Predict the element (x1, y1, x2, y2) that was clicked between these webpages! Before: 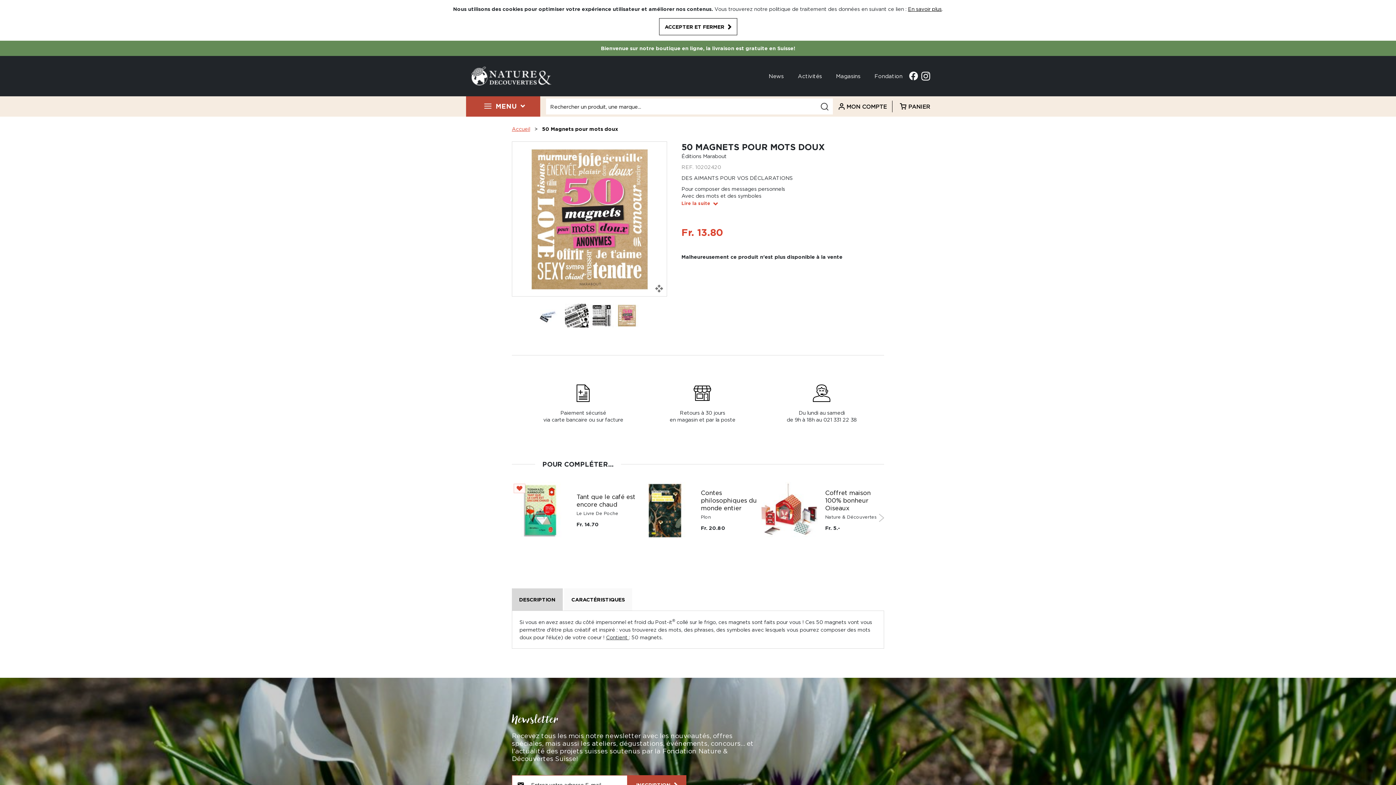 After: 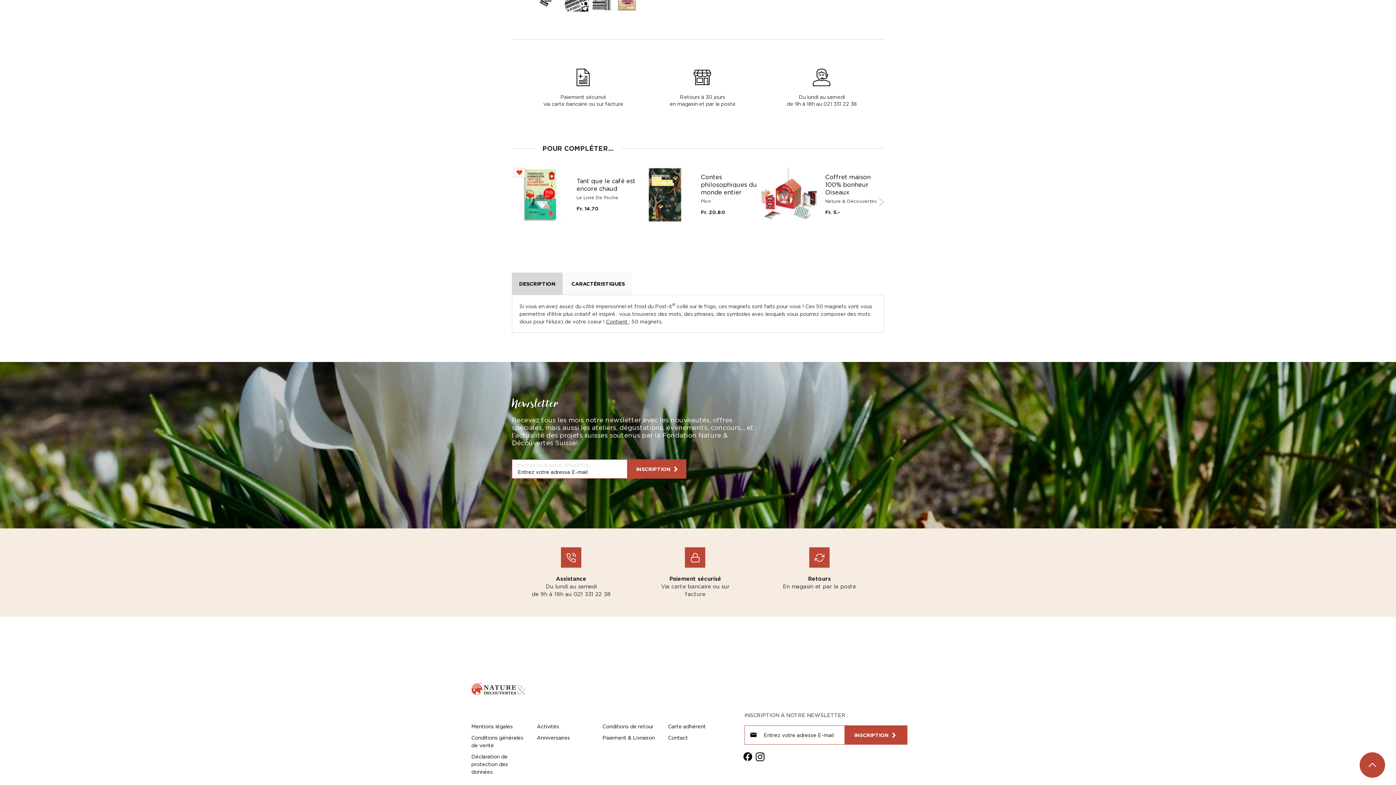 Action: bbox: (627, 775, 686, 794) label: INSCRIPTION